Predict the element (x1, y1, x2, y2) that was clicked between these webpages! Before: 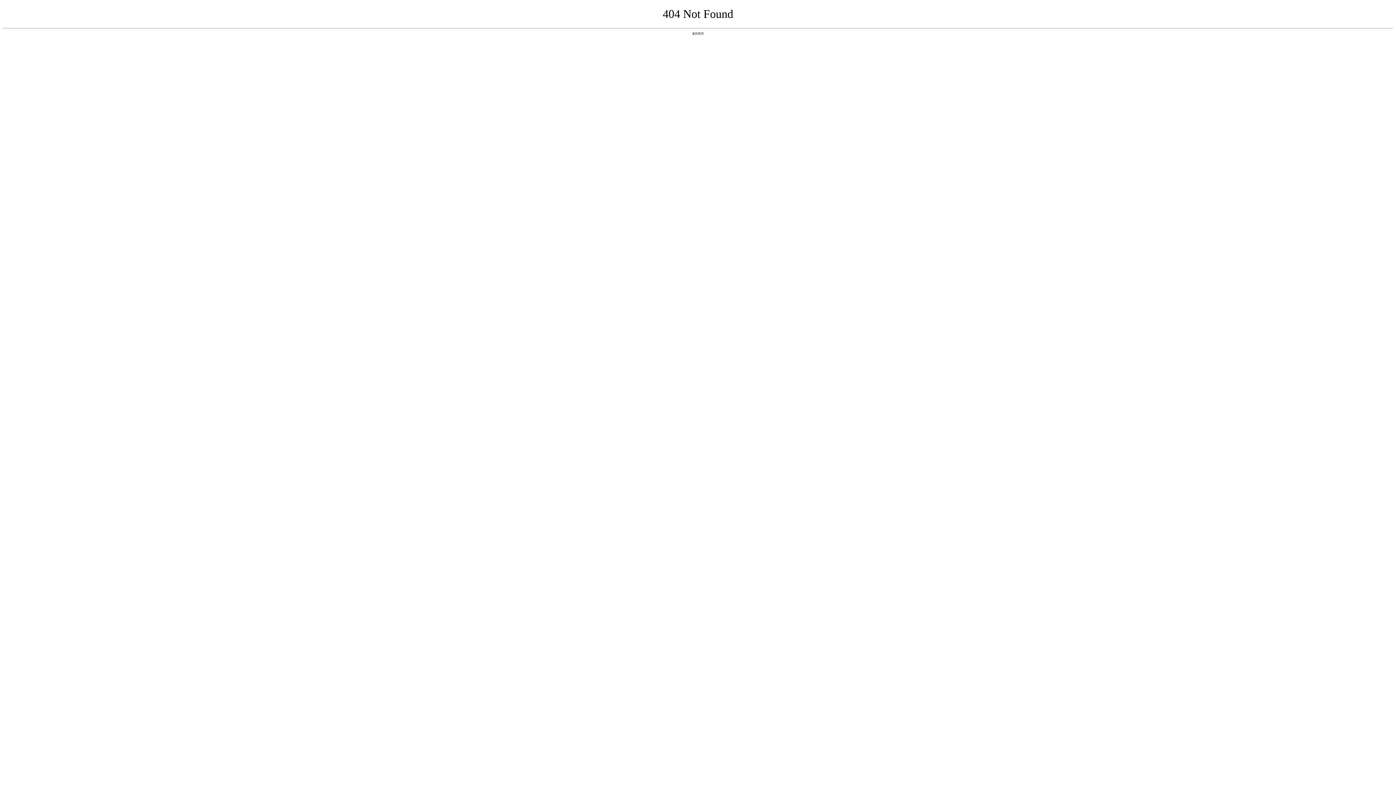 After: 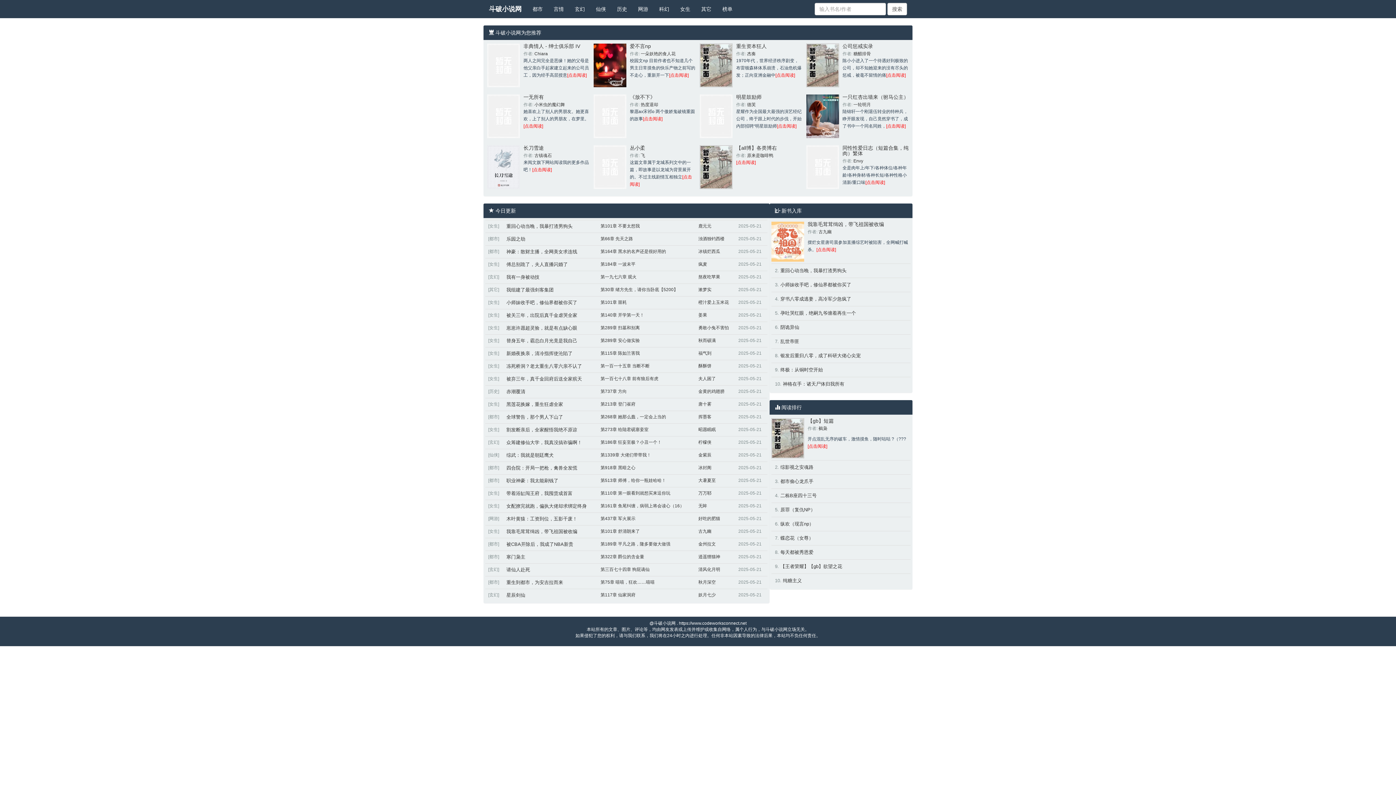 Action: label: 返回首页 bbox: (692, 31, 704, 35)